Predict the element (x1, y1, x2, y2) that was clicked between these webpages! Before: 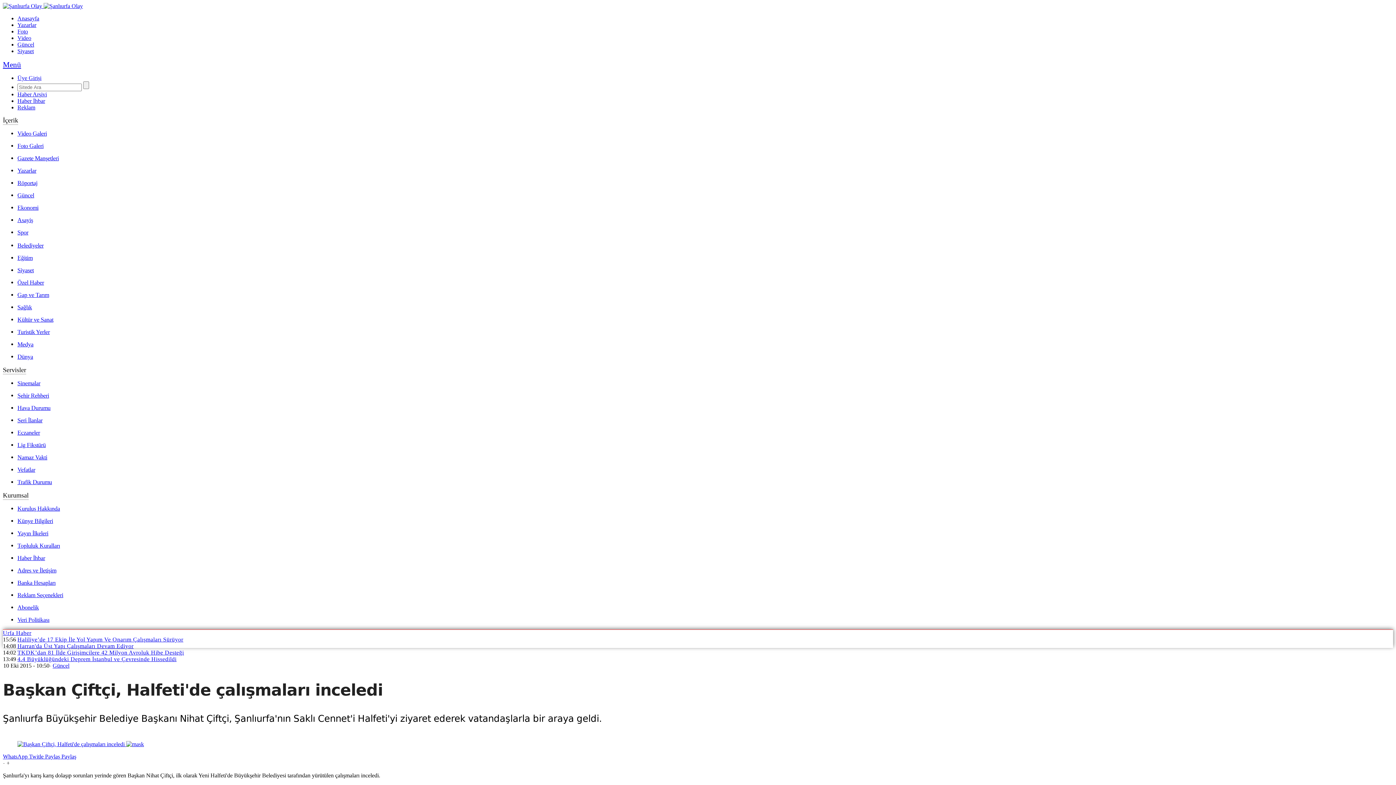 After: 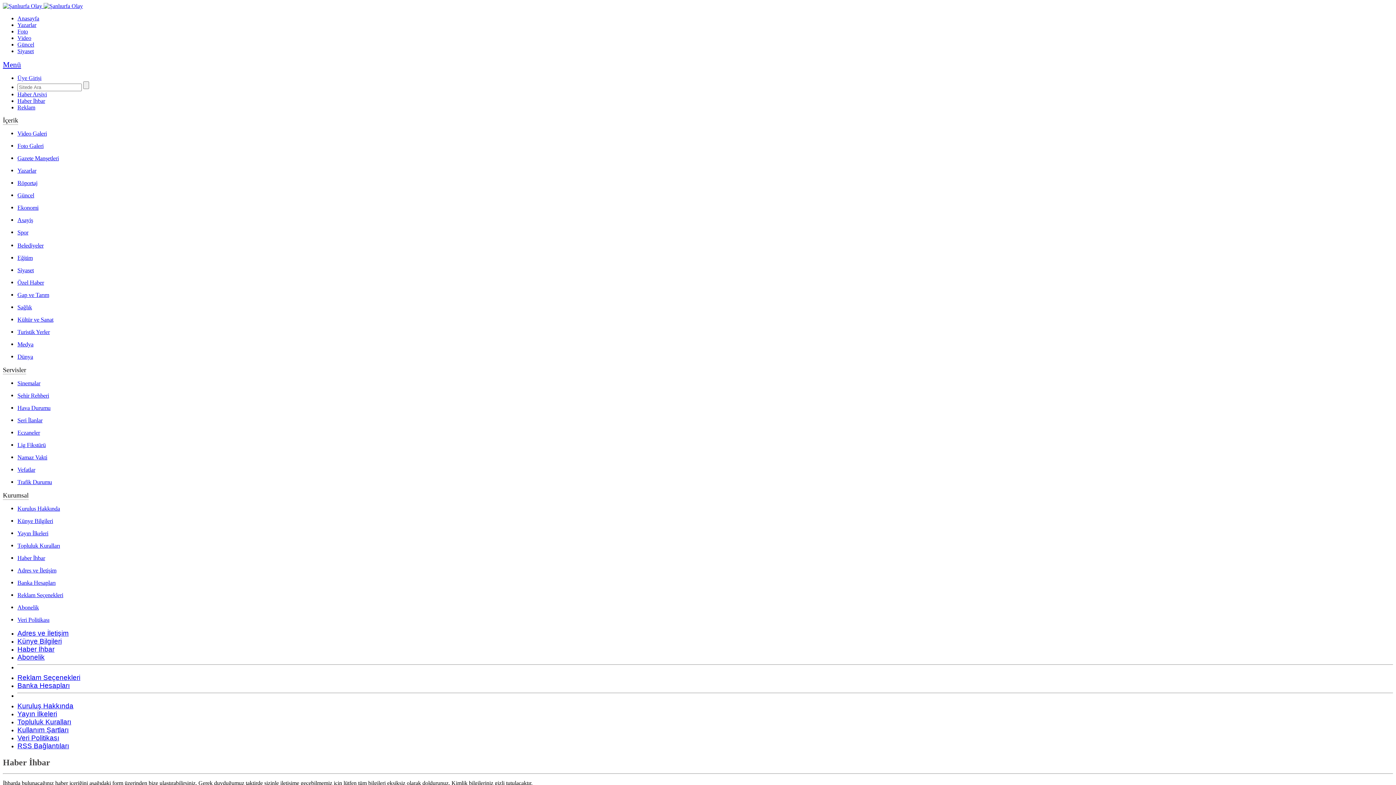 Action: bbox: (17, 554, 45, 561) label: Haber İhbar